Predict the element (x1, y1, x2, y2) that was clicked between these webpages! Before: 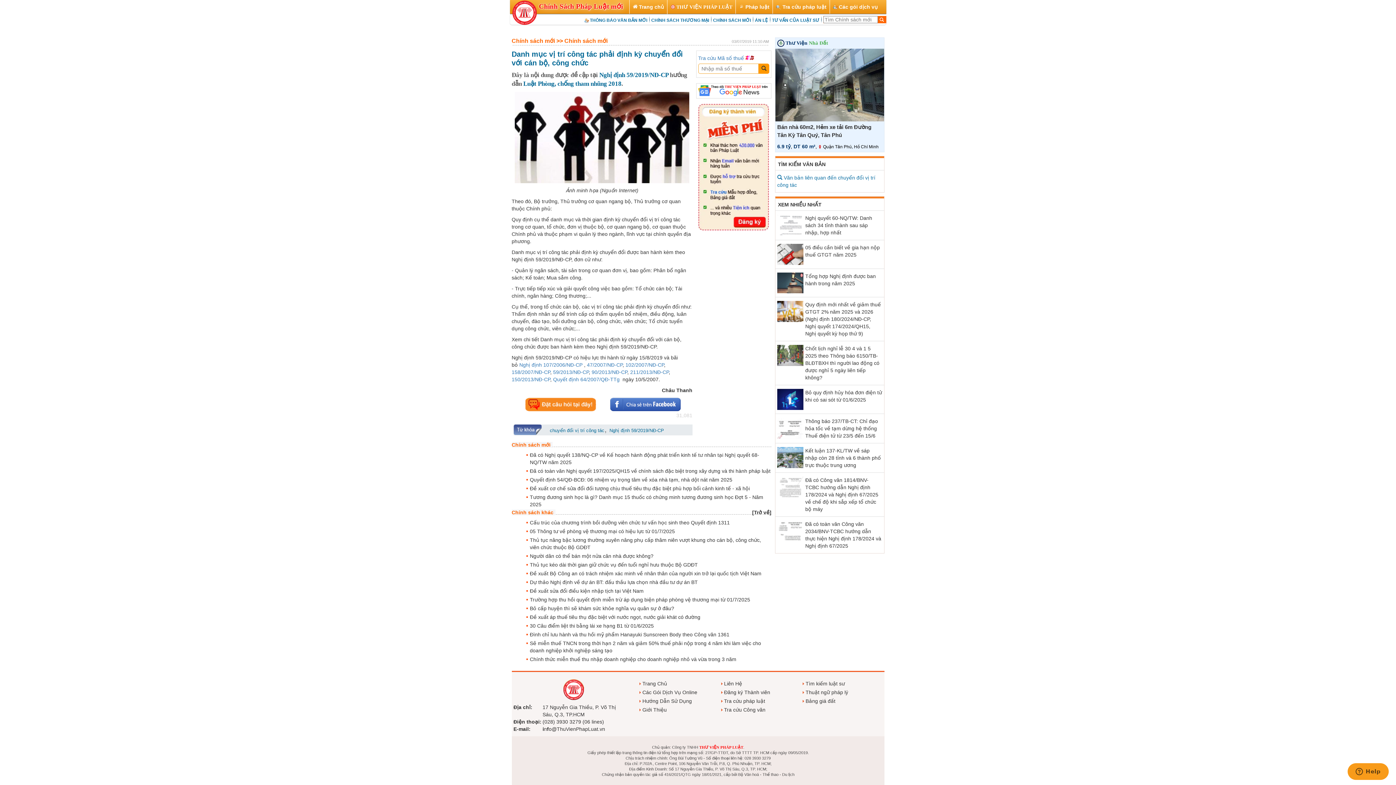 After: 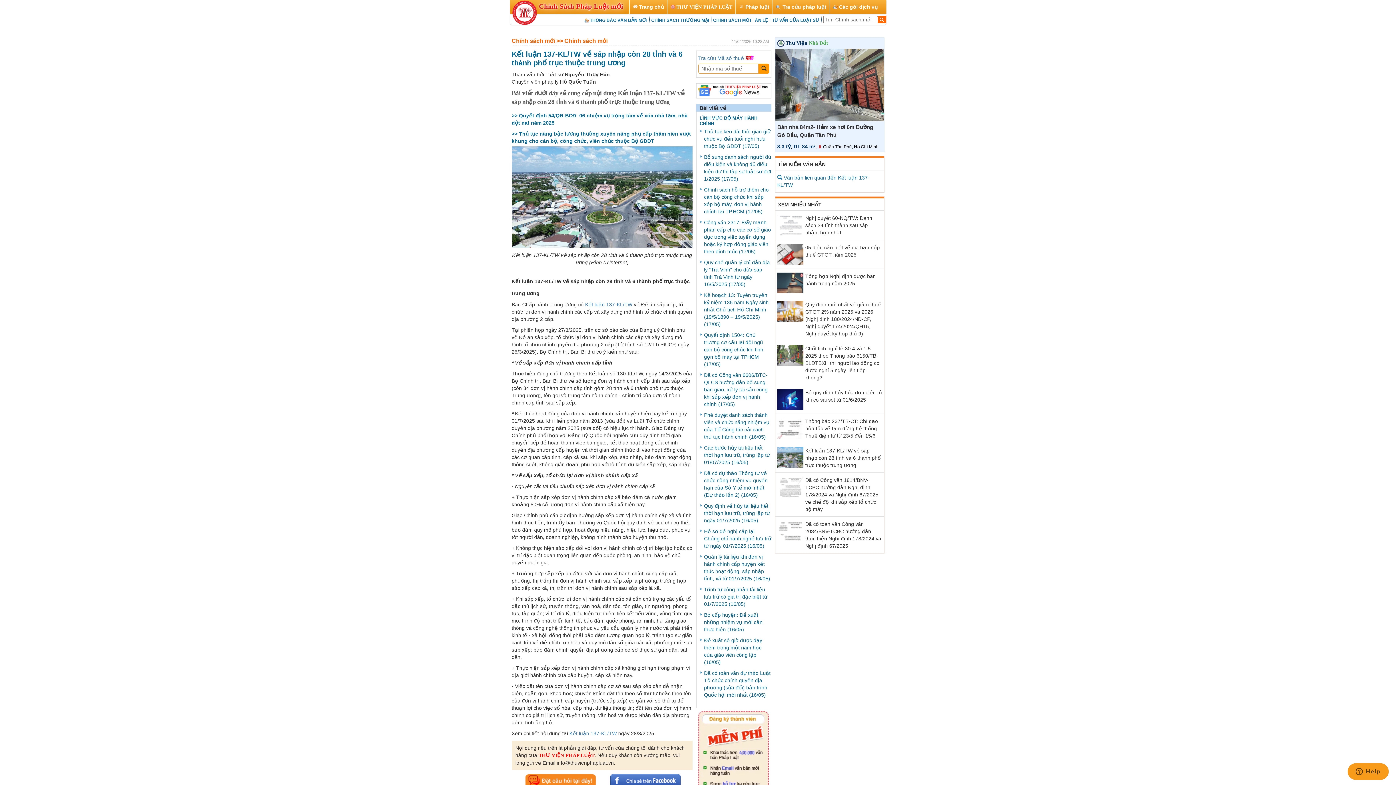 Action: bbox: (805, 448, 881, 468) label: Kết luận 137-KL/TW về sáp nhập còn 28 tỉnh và 6 thành phố trực thuộc trung ương